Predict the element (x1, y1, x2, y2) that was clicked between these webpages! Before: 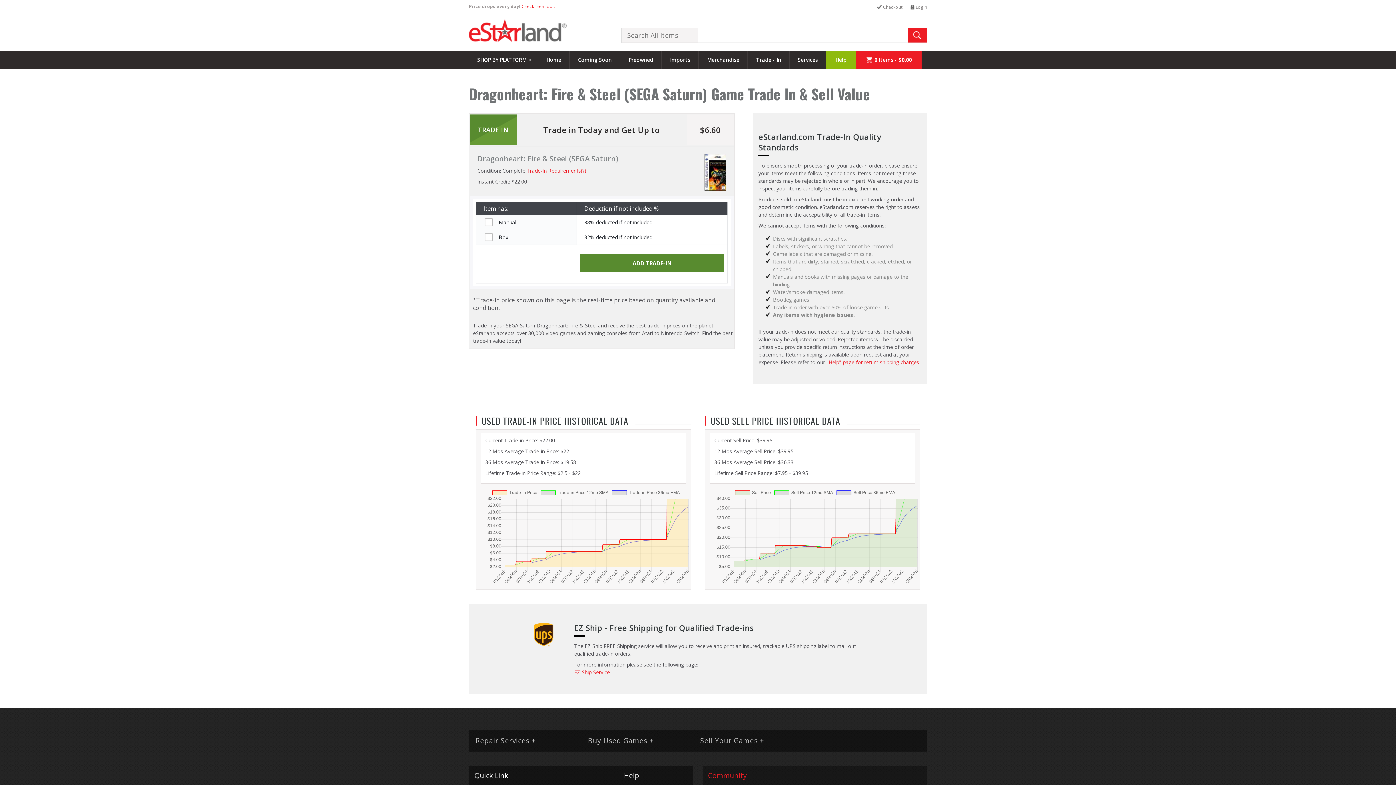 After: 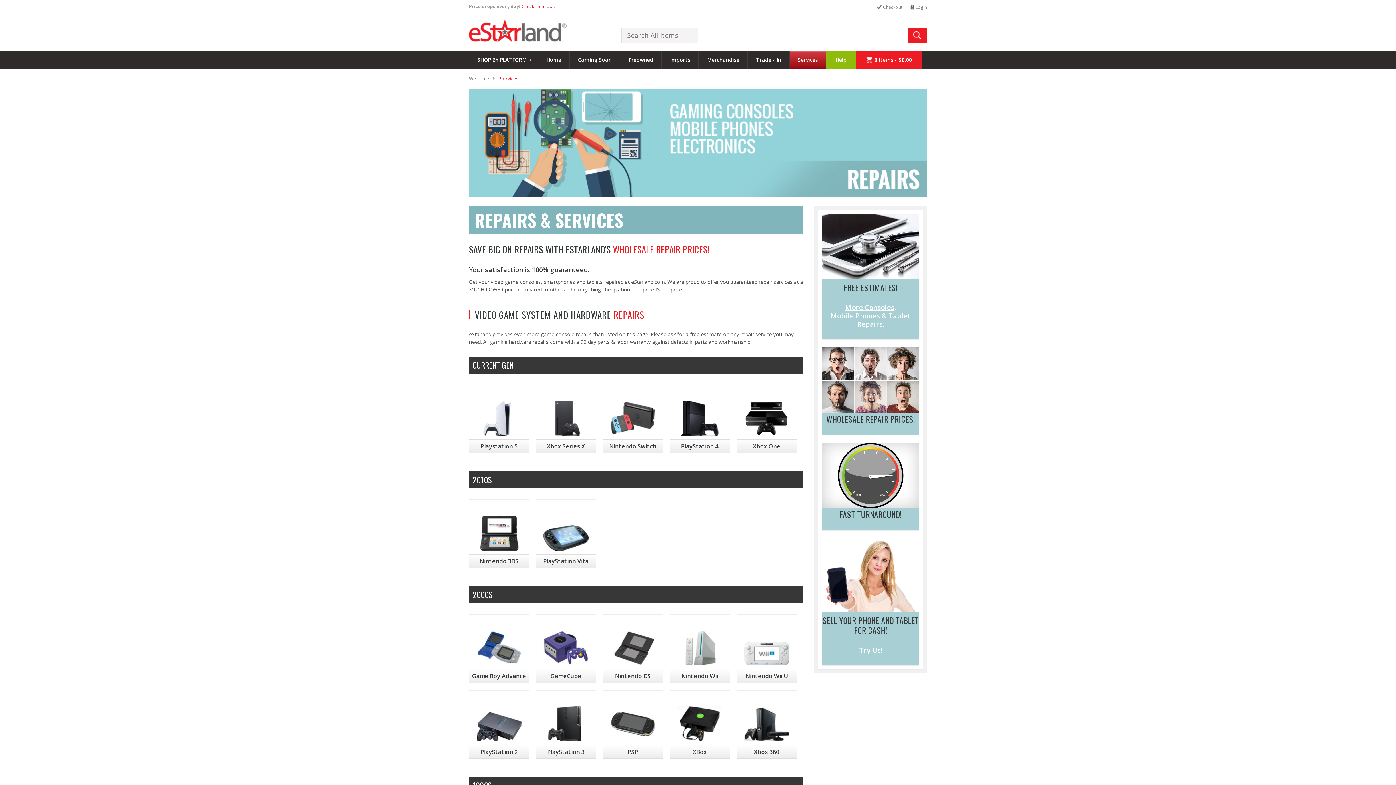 Action: label: Services bbox: (789, 50, 826, 68)